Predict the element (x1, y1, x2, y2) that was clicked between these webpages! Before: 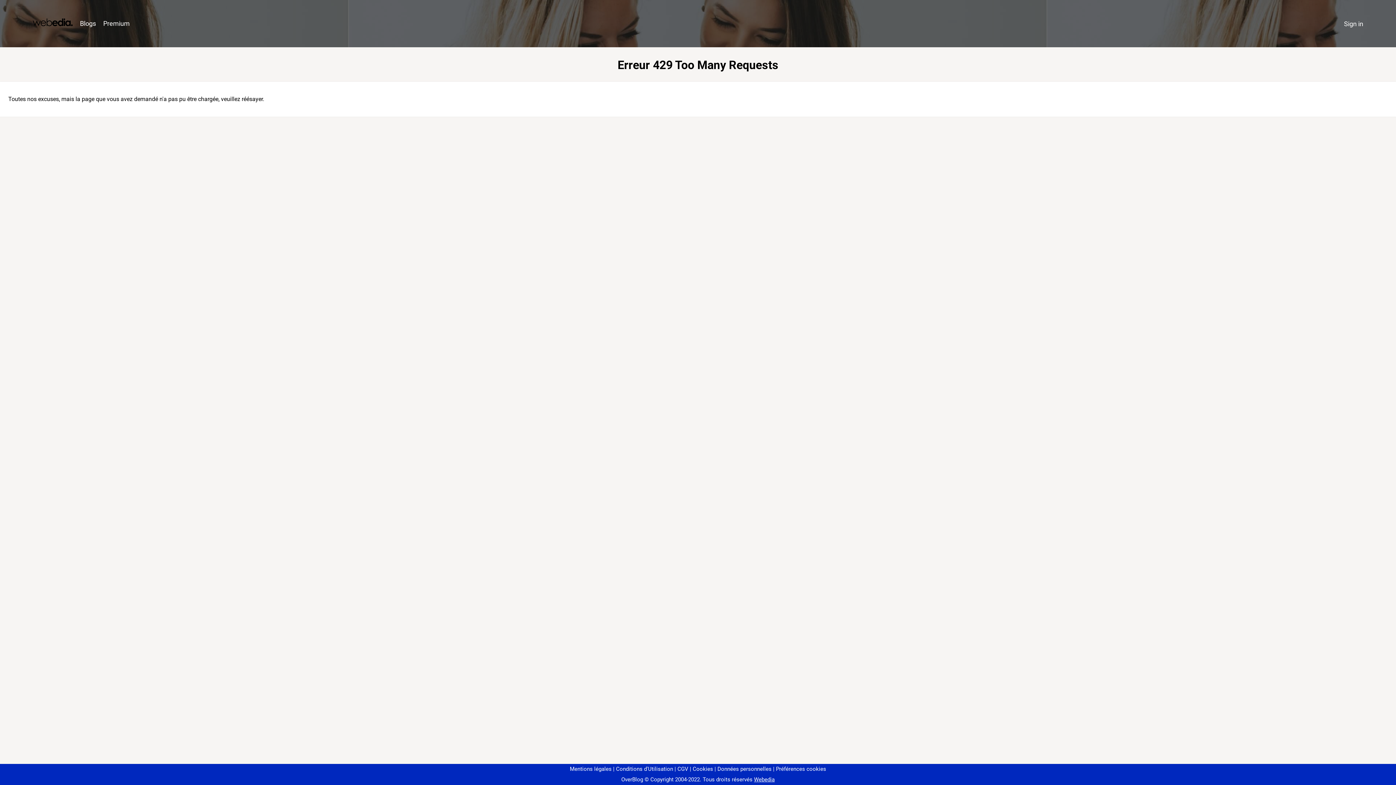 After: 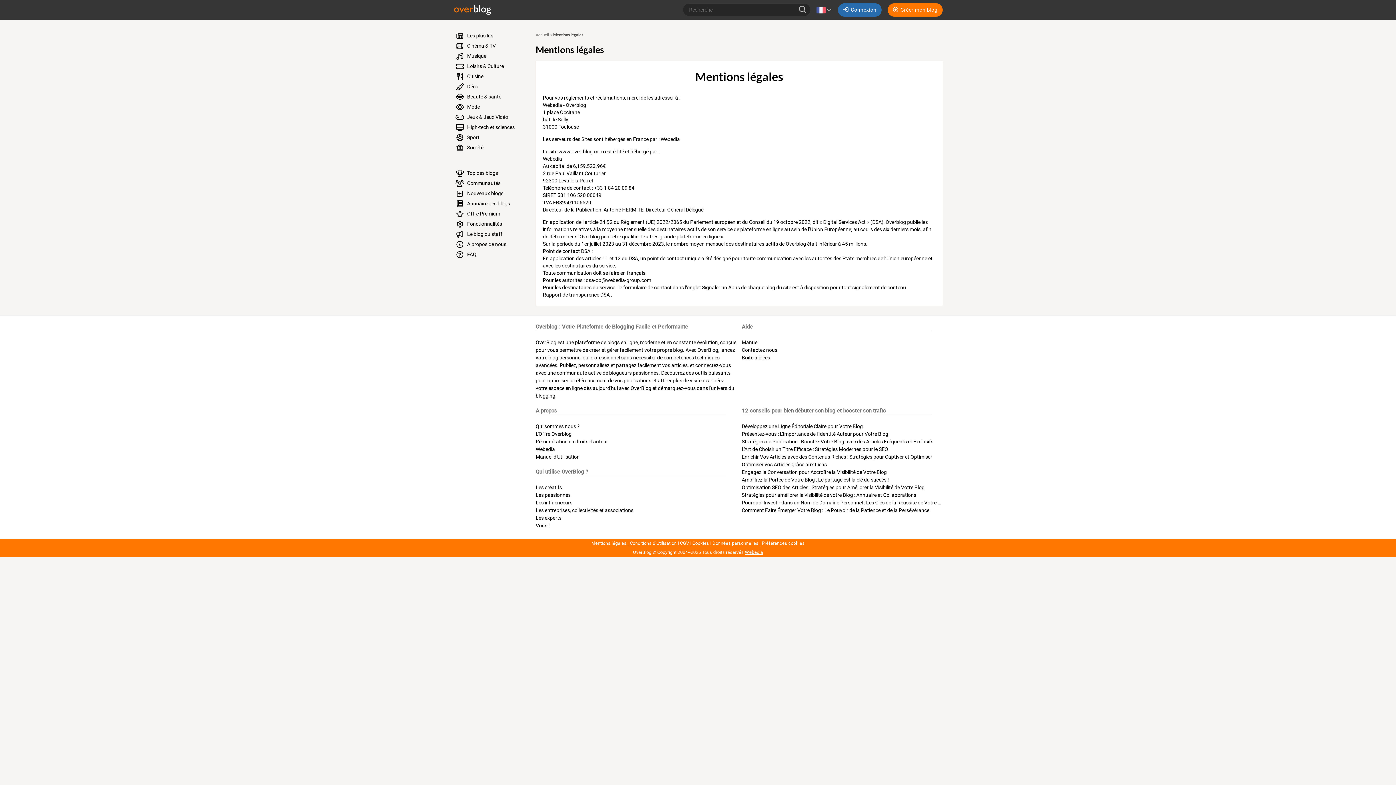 Action: label: Mentions légales bbox: (570, 766, 611, 772)